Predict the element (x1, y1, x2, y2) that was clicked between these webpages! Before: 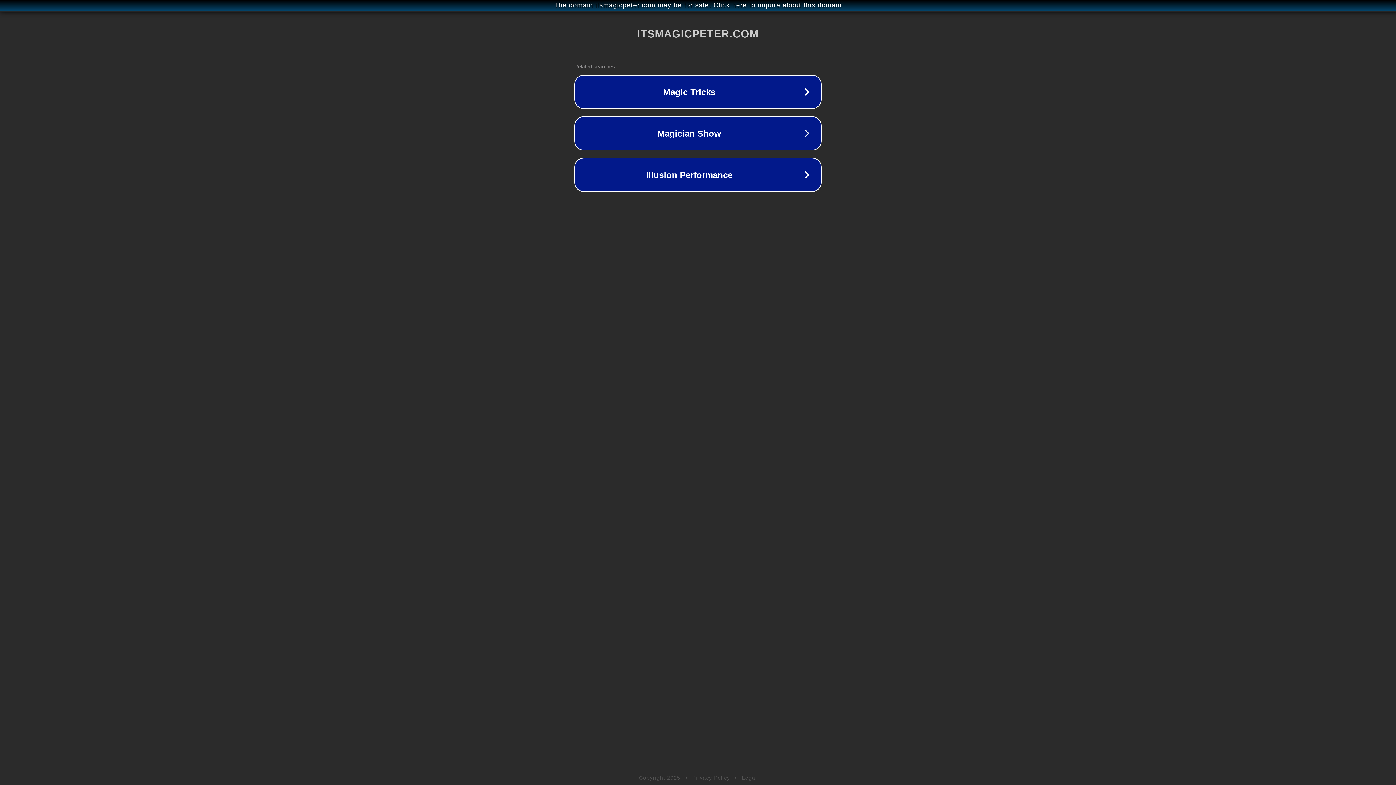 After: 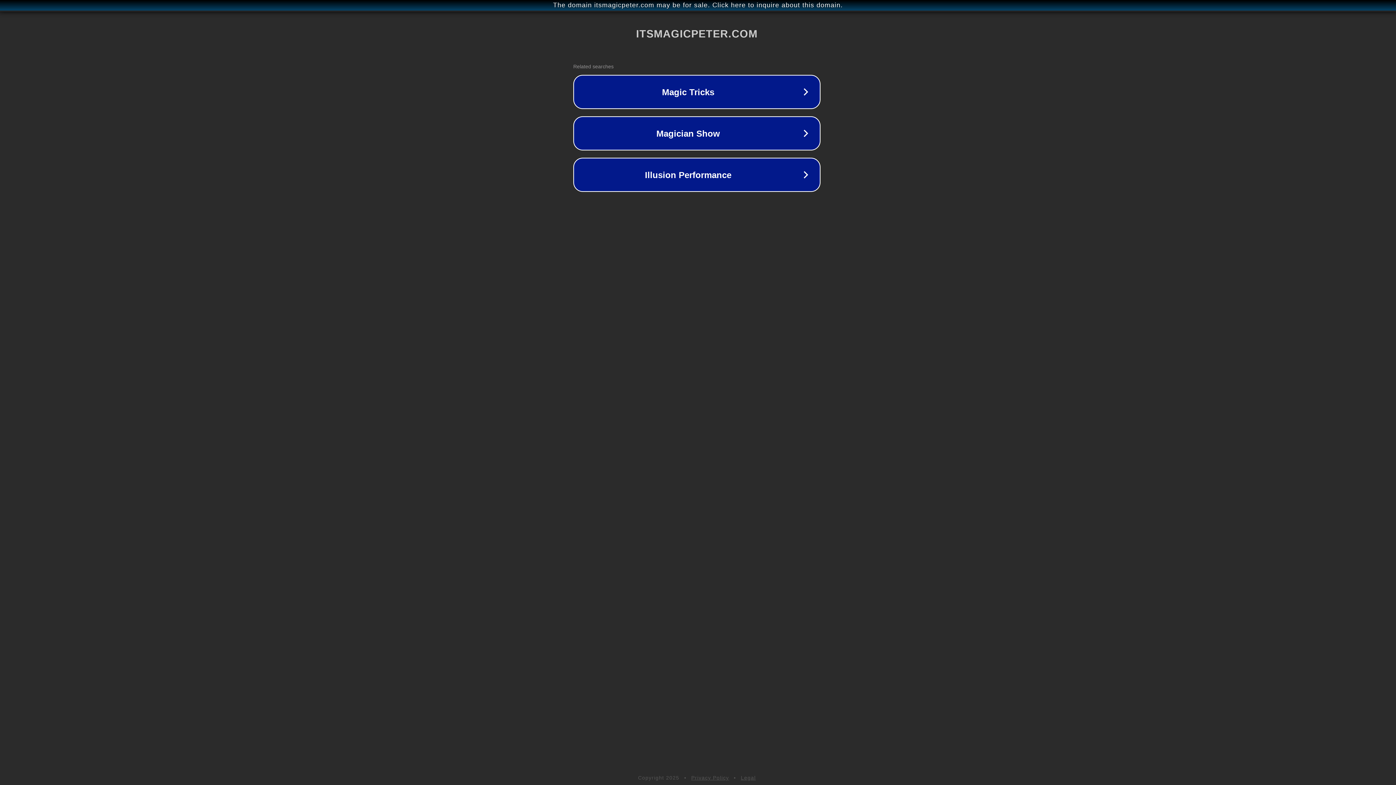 Action: bbox: (1, 1, 1397, 9) label: The domain itsmagicpeter.com may be for sale. Click here to inquire about this domain.